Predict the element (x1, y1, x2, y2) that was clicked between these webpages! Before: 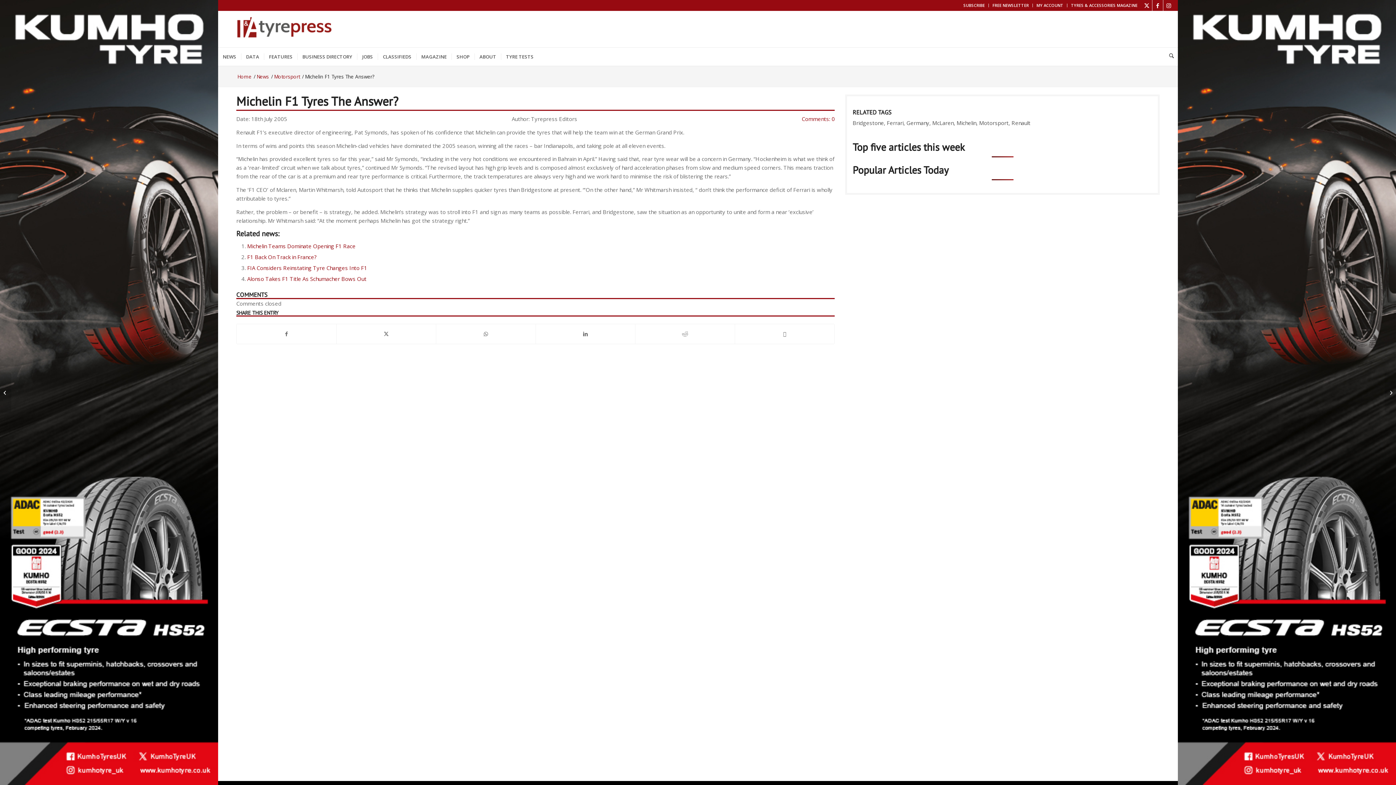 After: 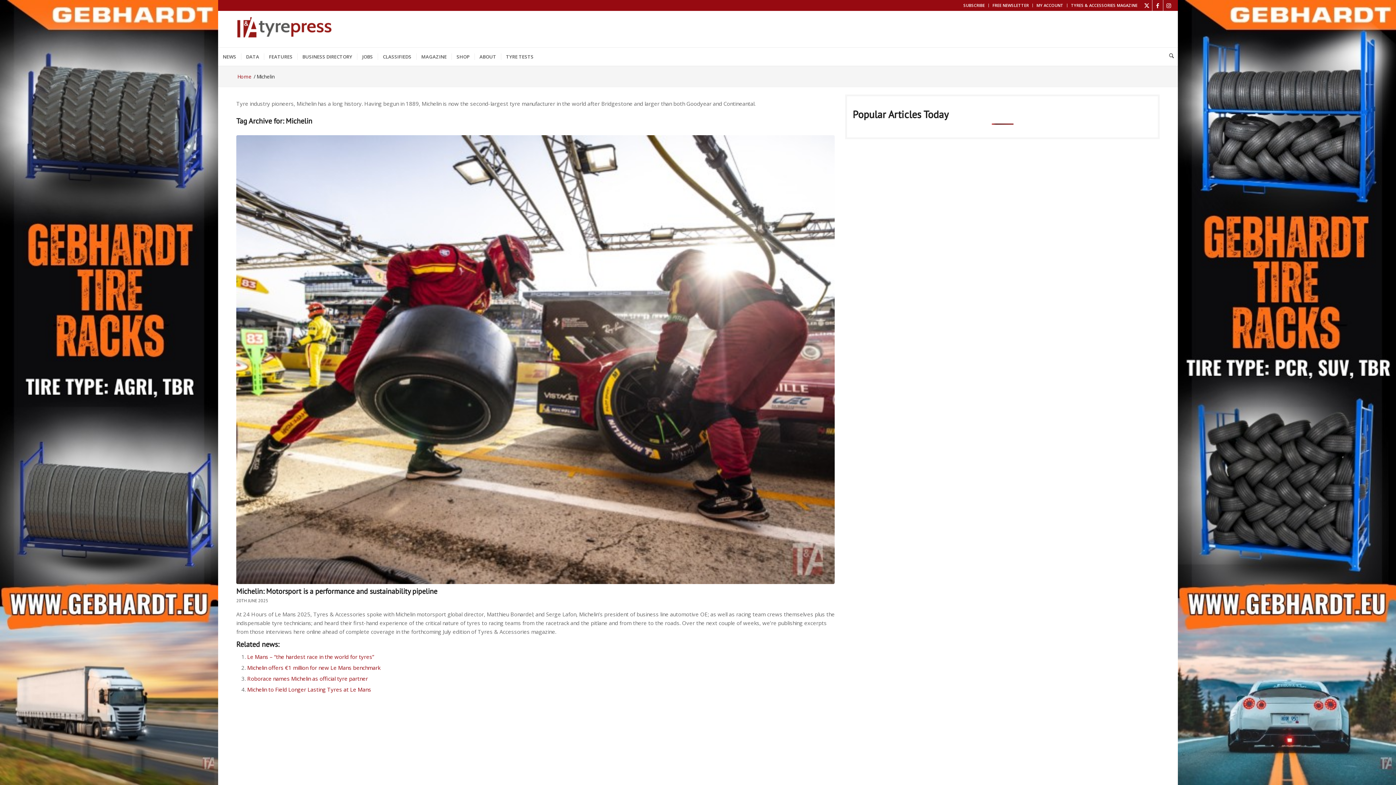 Action: bbox: (956, 119, 976, 126) label: Michelin